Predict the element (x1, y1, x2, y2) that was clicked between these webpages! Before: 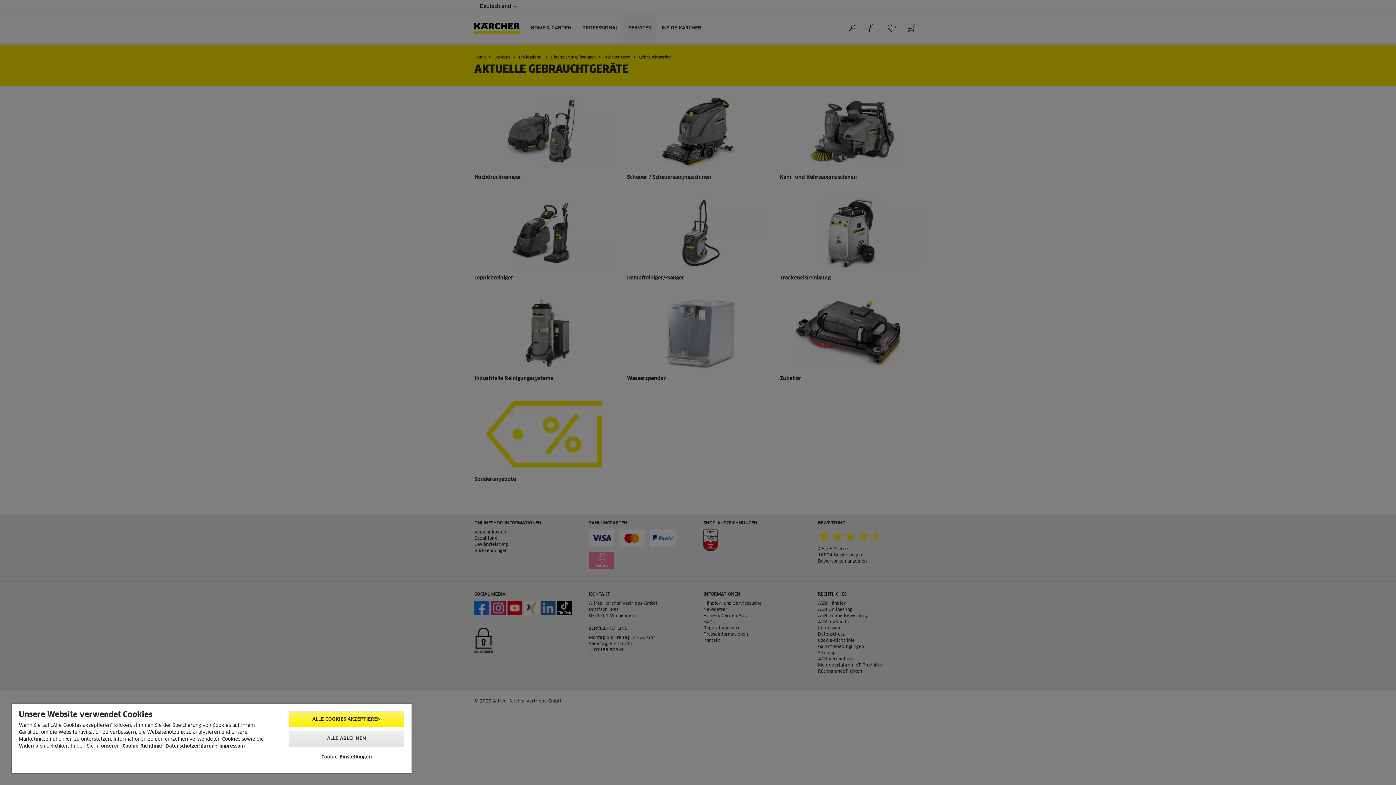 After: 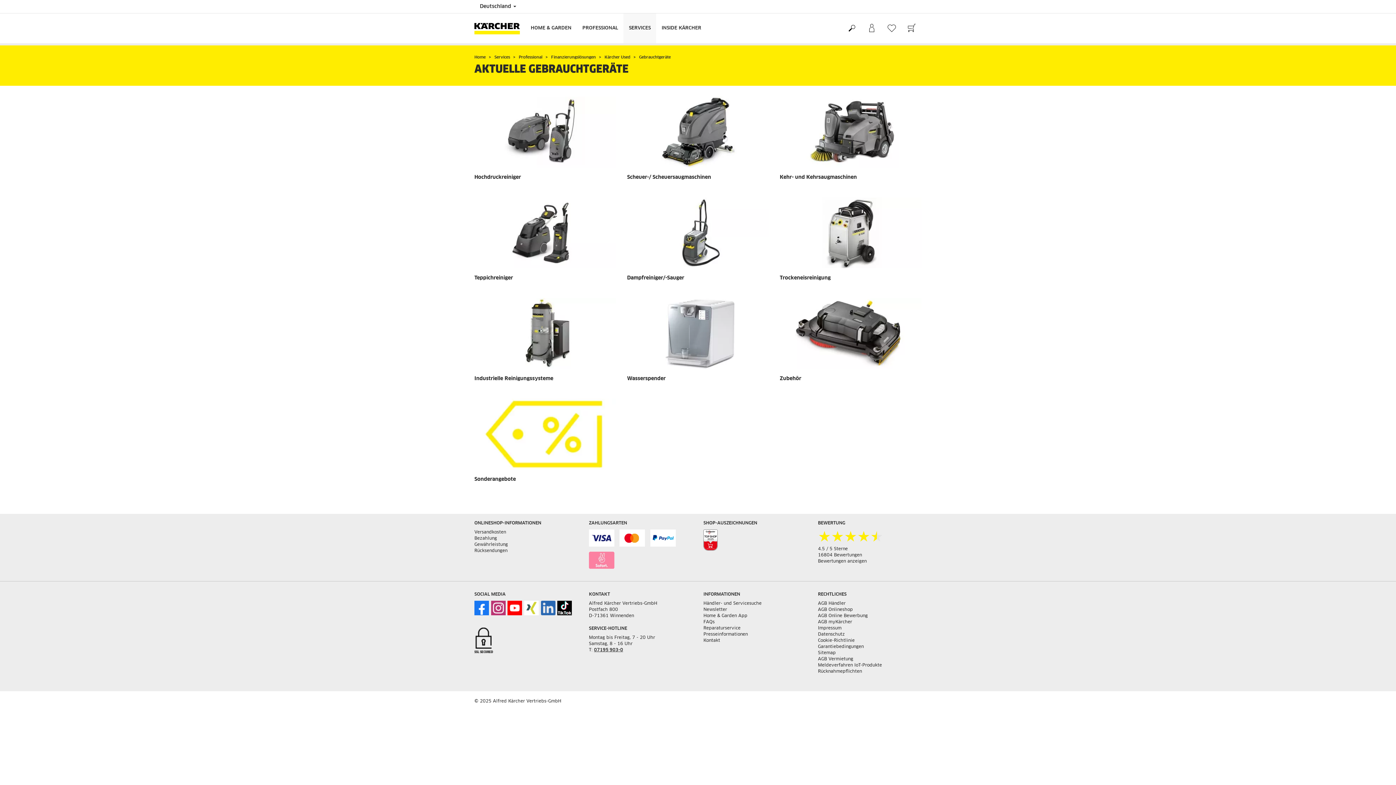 Action: bbox: (288, 731, 404, 747) label: ALLE ABLEHNEN